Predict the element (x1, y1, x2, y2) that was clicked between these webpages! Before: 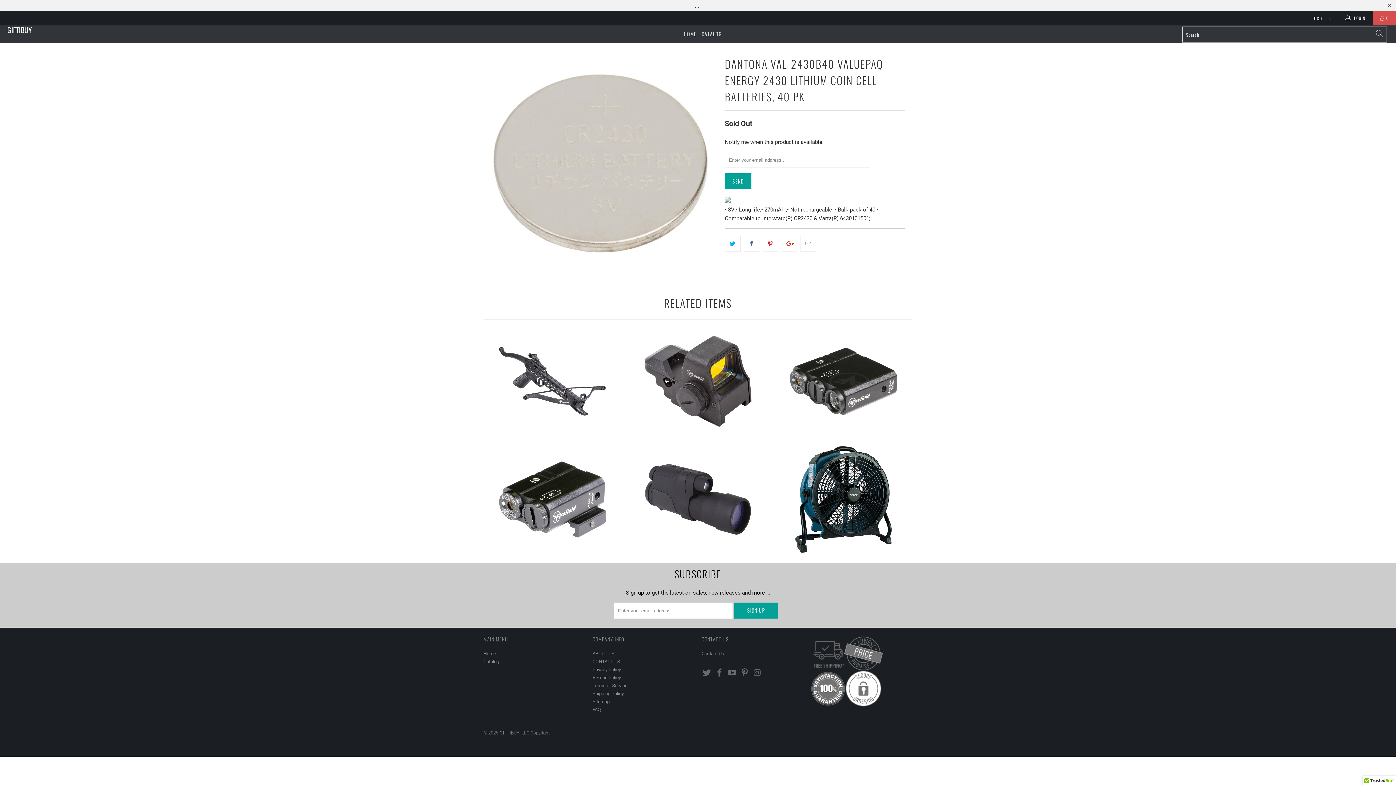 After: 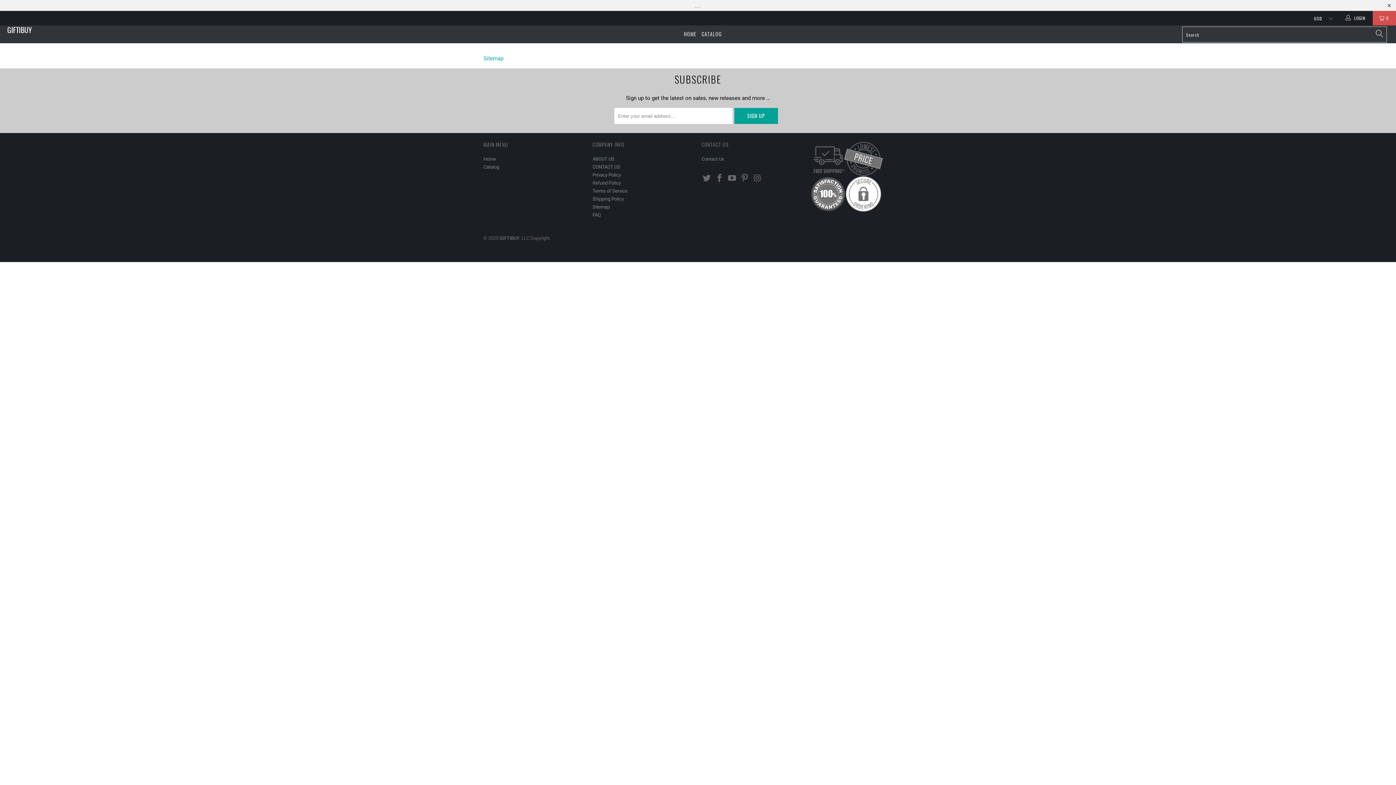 Action: bbox: (592, 699, 609, 704) label: Sitemap